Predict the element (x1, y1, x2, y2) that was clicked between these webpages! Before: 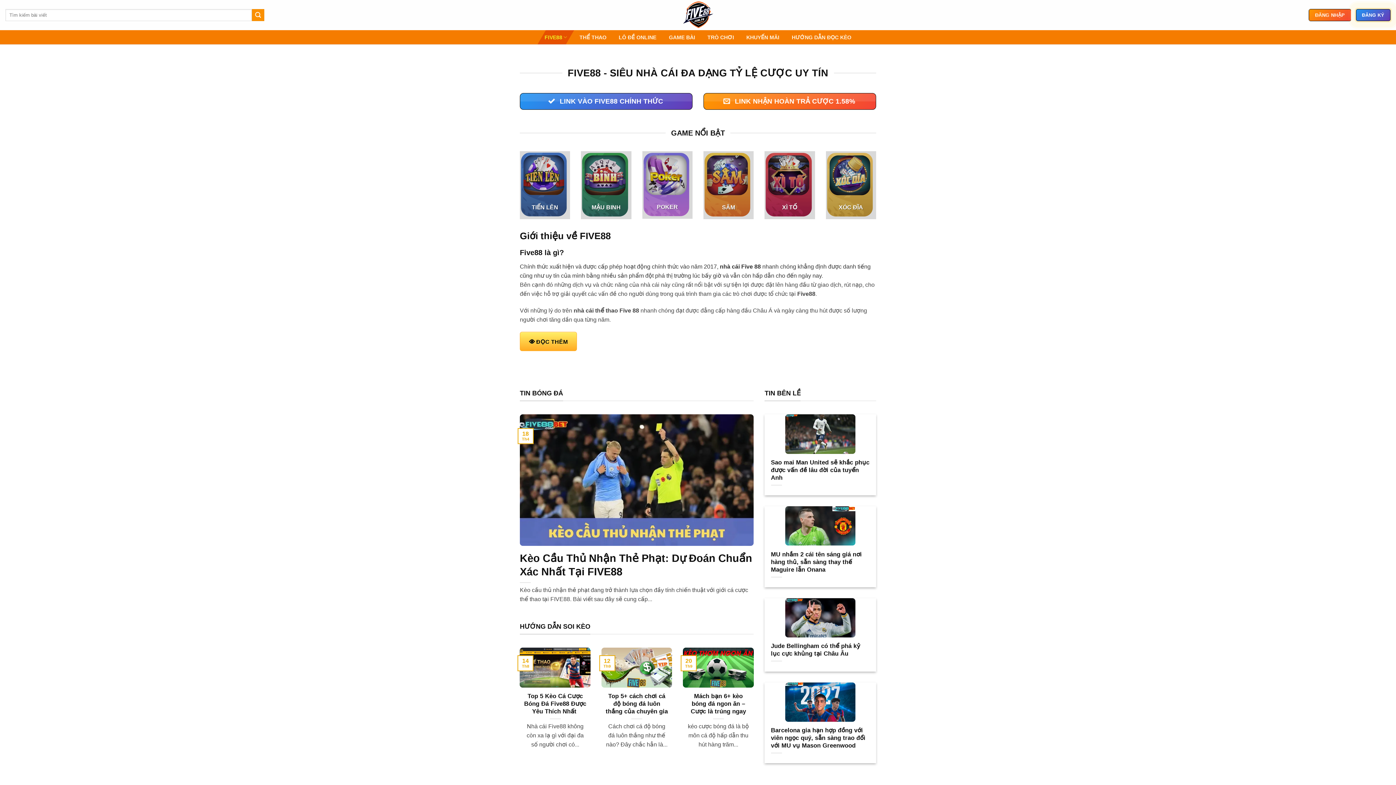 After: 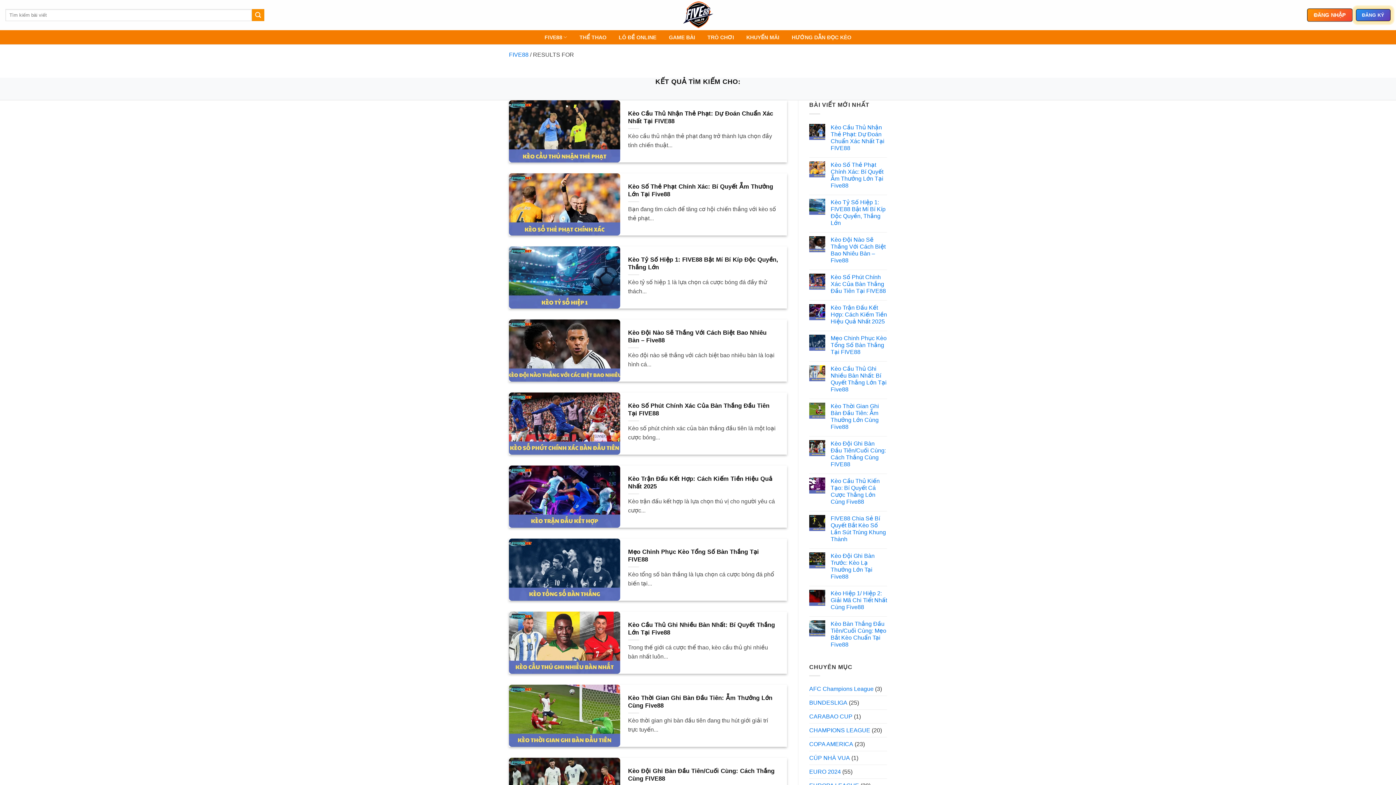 Action: bbox: (251, 9, 264, 21) label: Gửi